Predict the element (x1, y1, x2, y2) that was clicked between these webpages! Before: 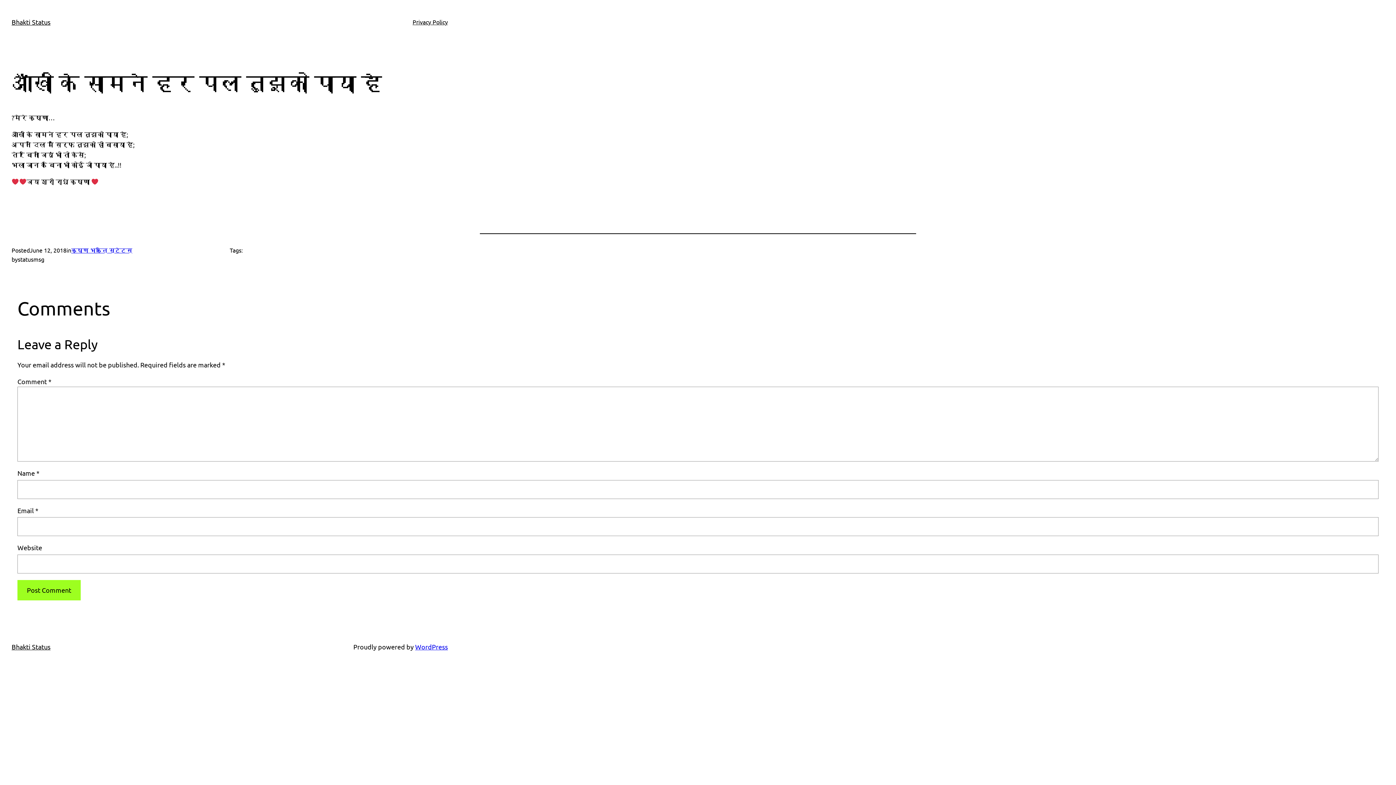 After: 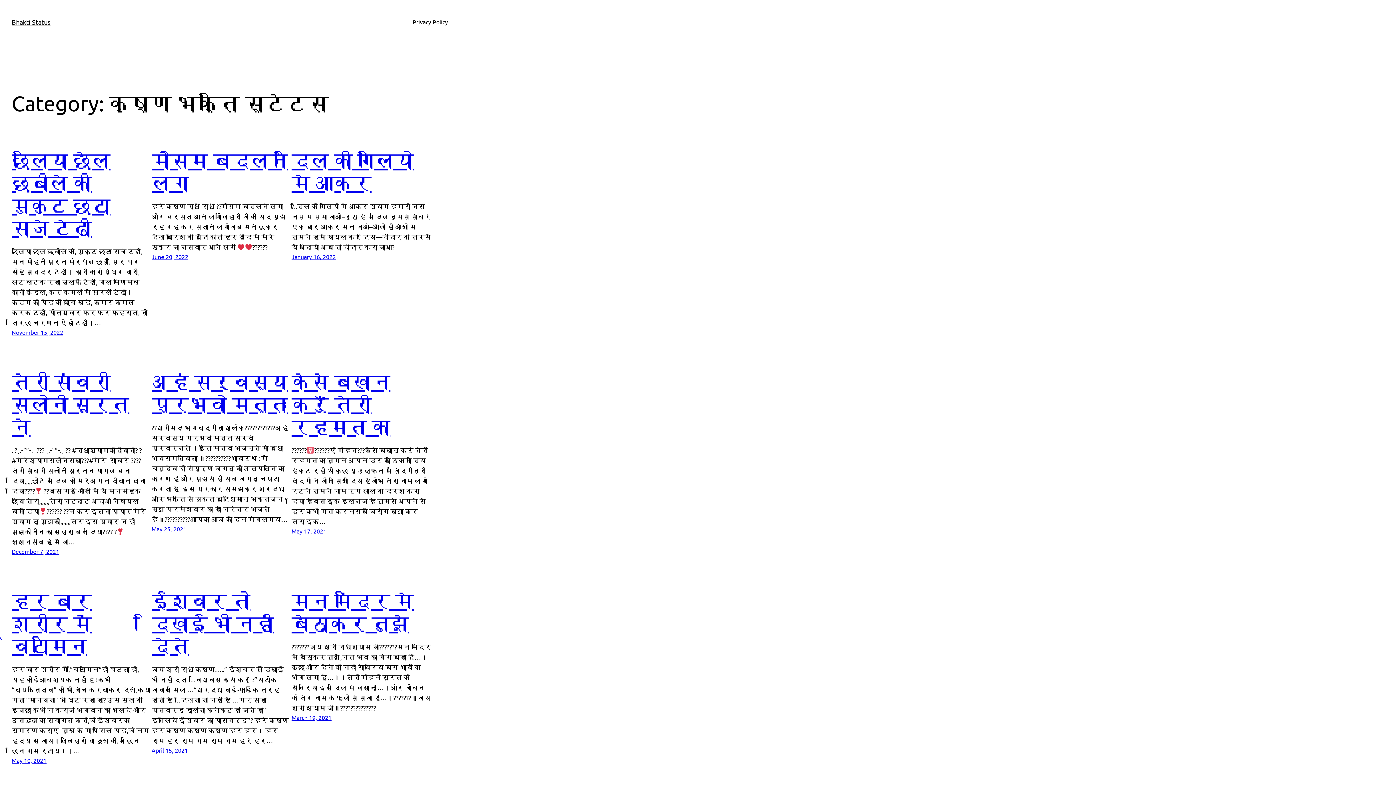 Action: bbox: (71, 246, 132, 253) label: कृष्ण भक्ति स्टेटस